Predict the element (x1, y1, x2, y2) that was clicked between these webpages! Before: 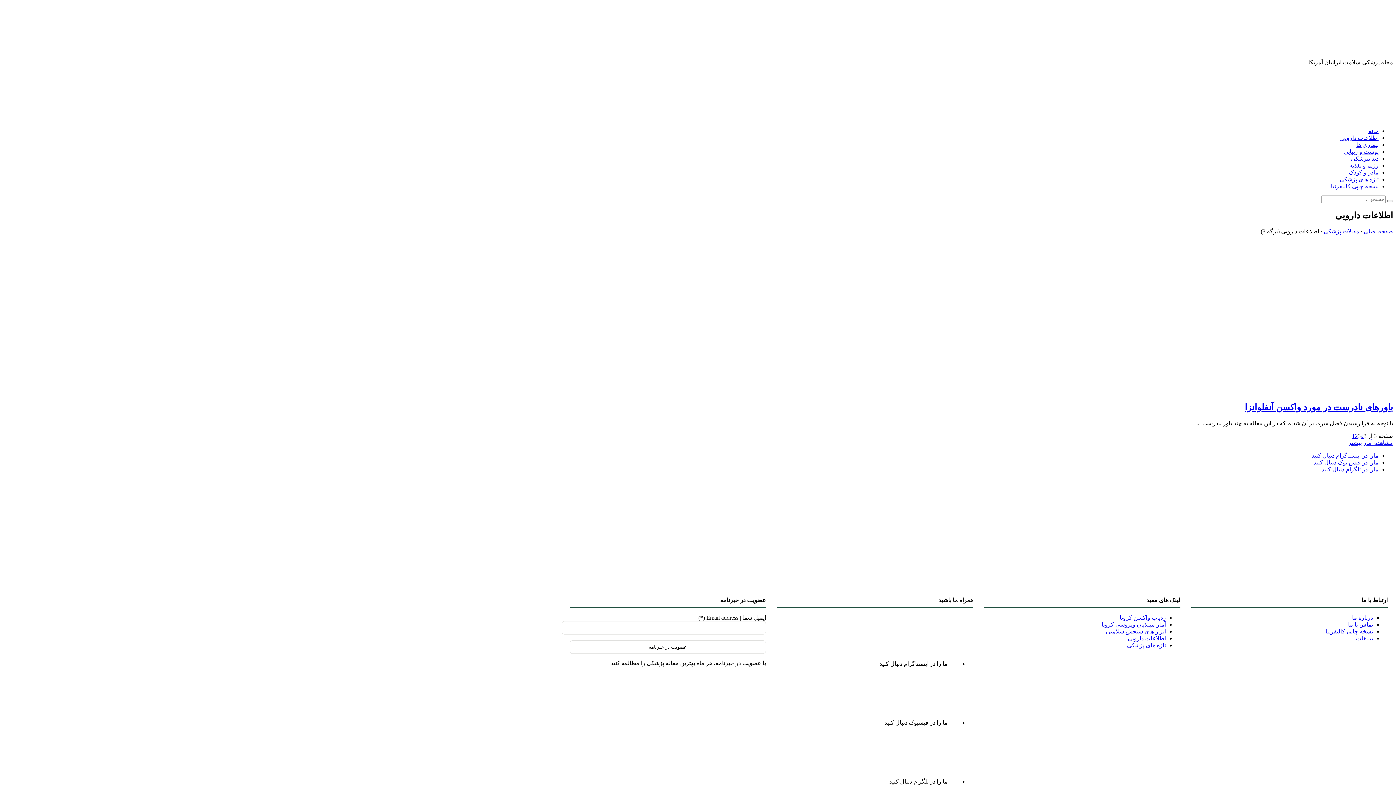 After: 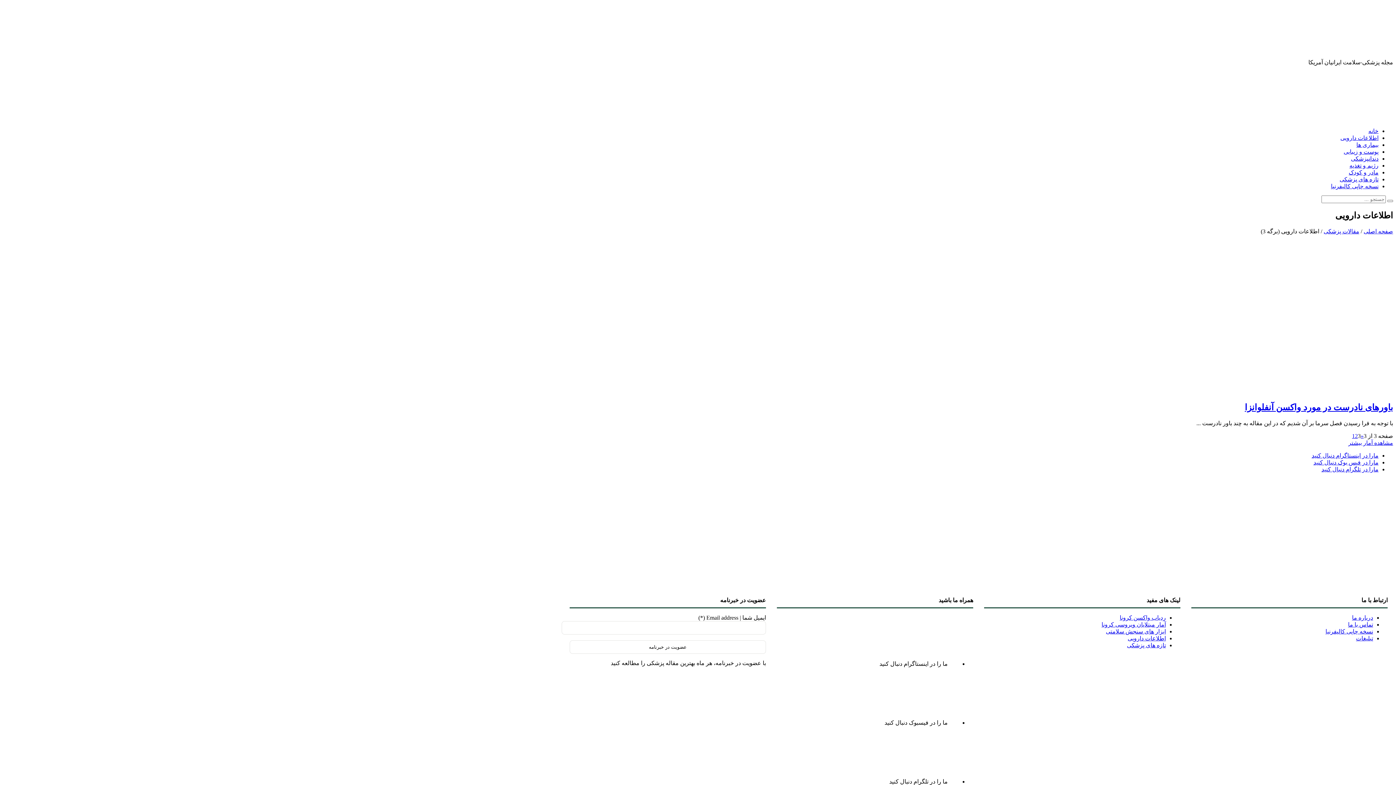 Action: bbox: (1101, 621, 1166, 627) label: آمار مبتلایان ویروسی کرونا